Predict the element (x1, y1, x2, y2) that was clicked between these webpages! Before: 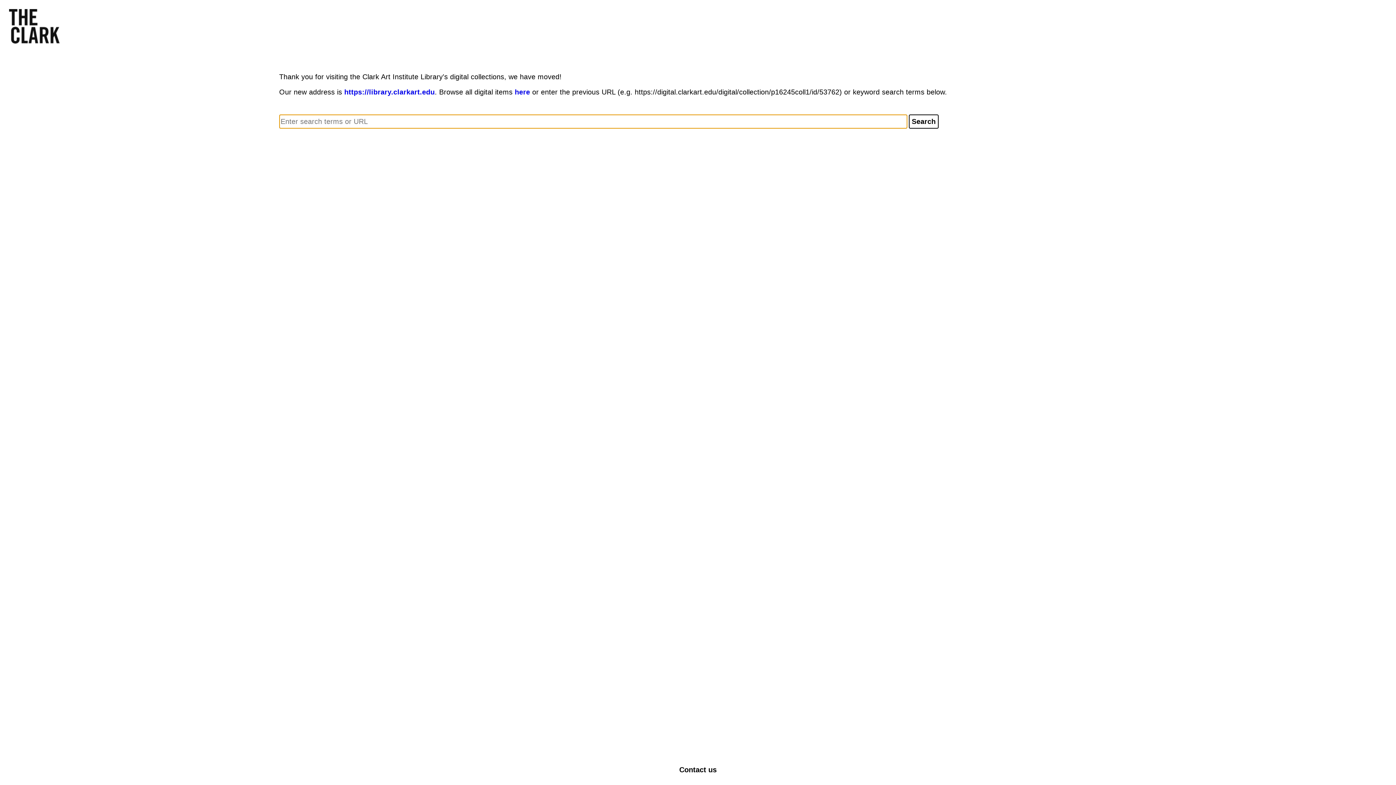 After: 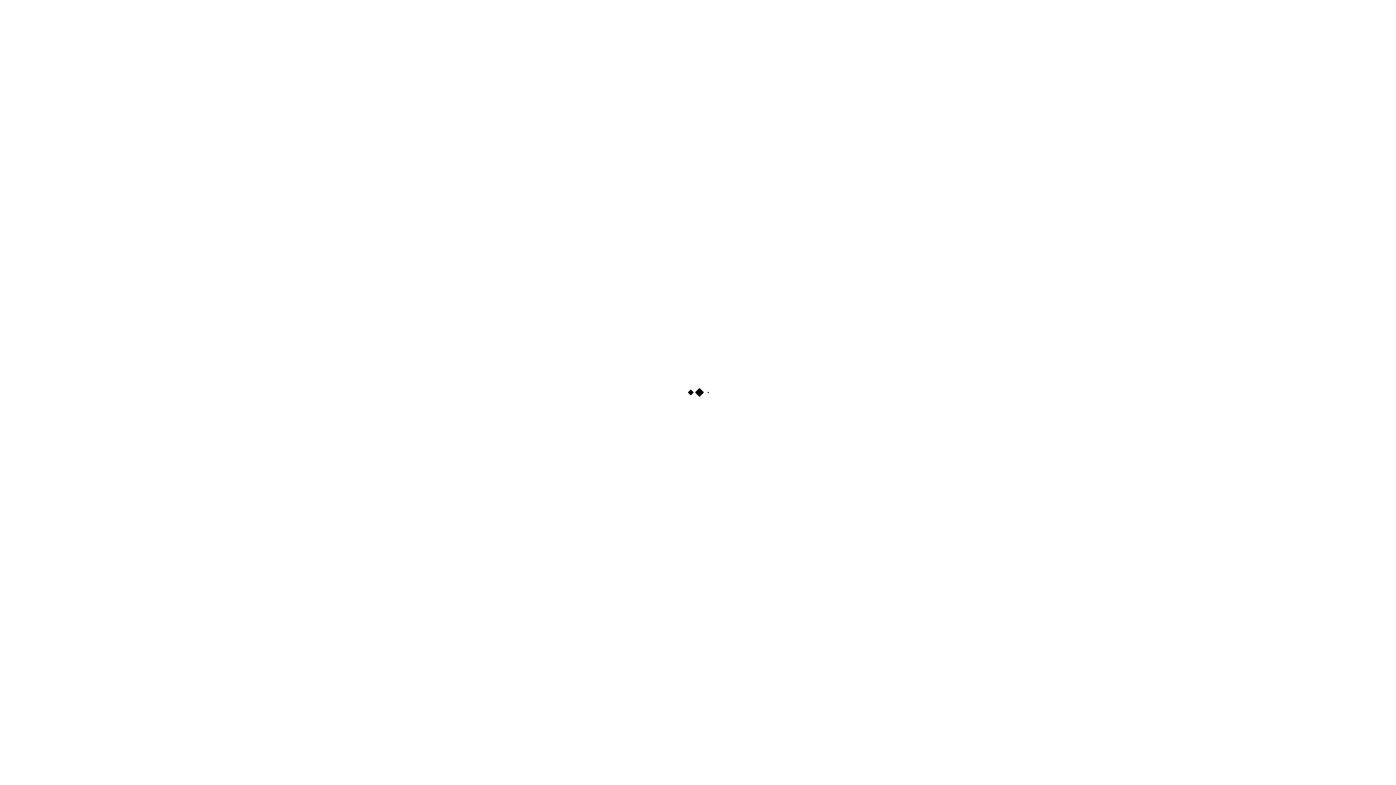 Action: label: https://library.clarkart.edu bbox: (344, 88, 434, 96)